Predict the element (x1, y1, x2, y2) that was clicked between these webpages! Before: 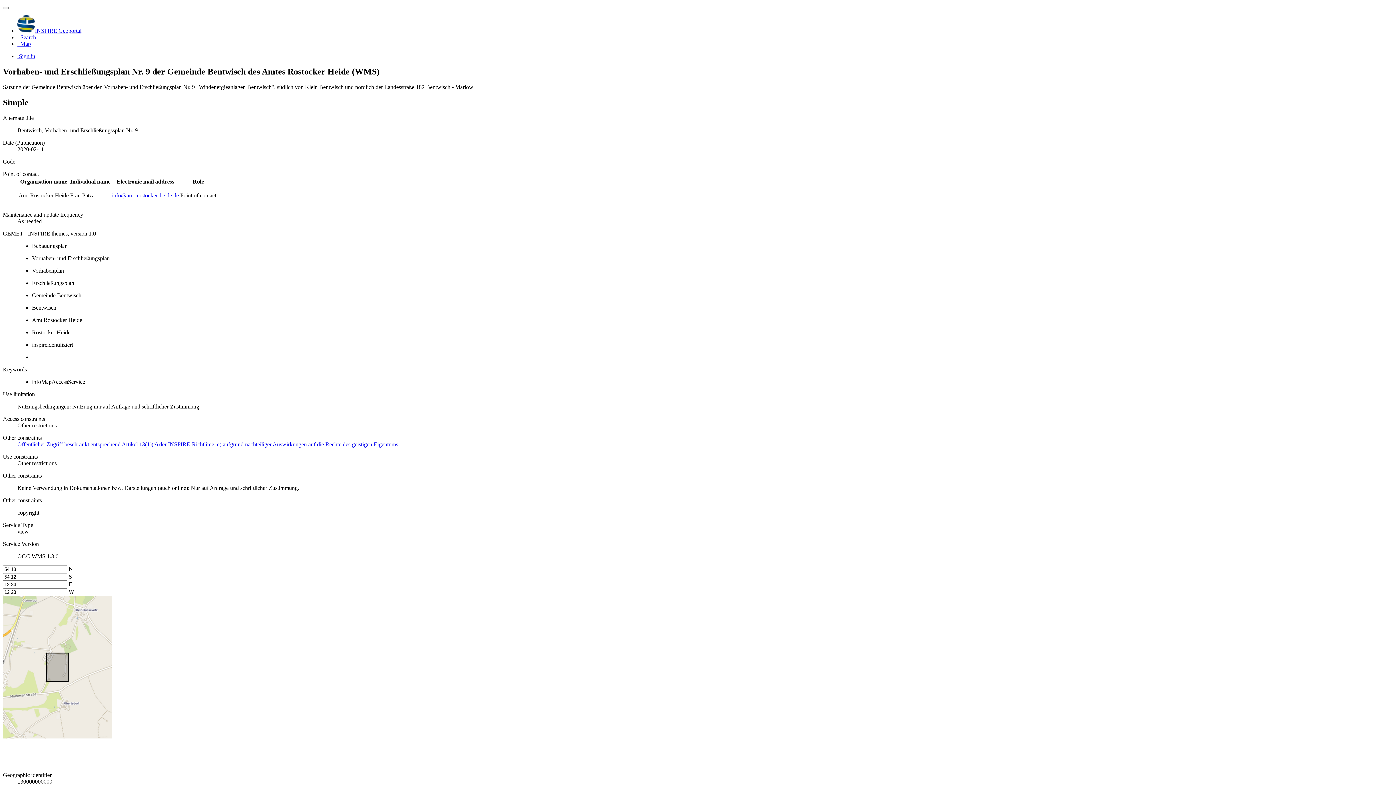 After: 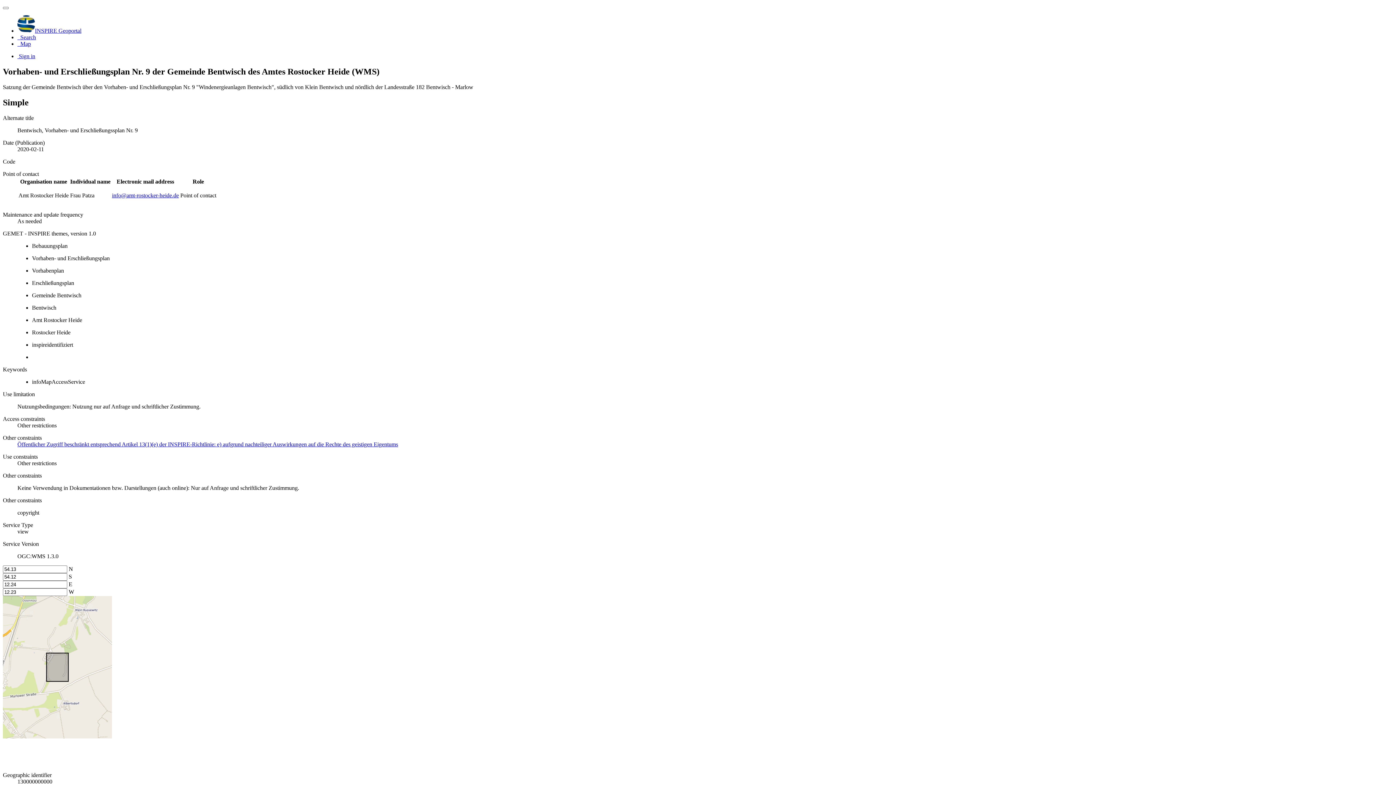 Action: label: info@amt-rostocker-heide.de bbox: (112, 192, 178, 198)